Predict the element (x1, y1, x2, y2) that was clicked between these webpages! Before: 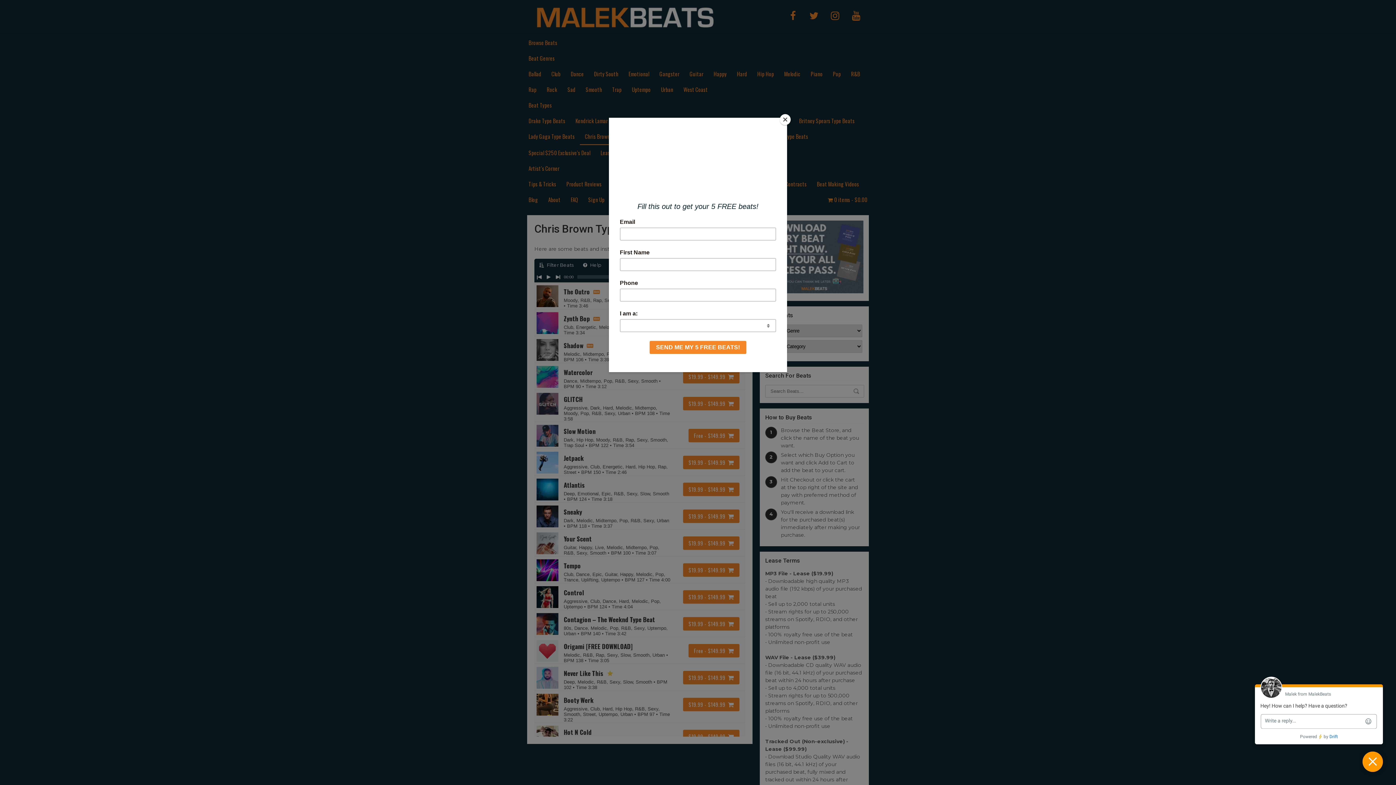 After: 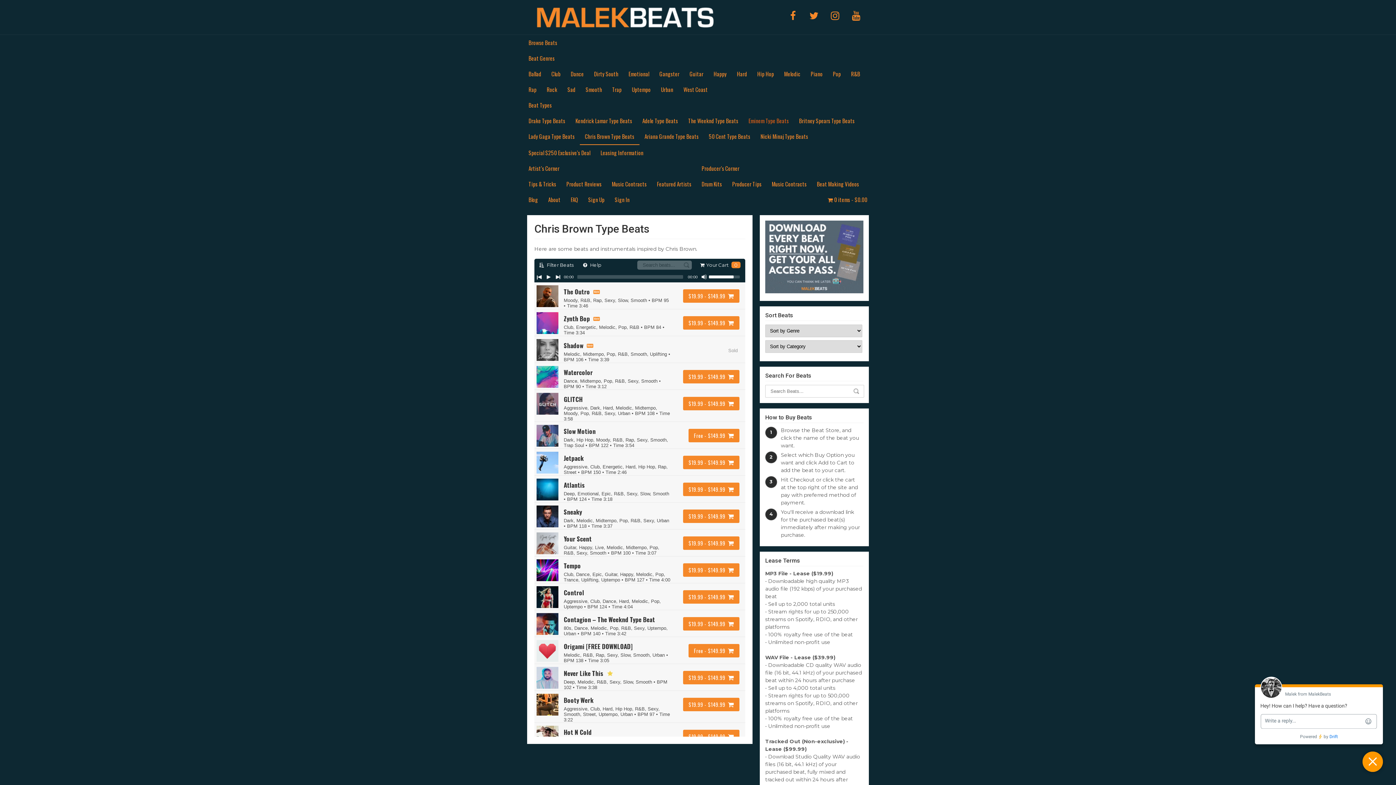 Action: bbox: (780, 114, 790, 125) label: Close